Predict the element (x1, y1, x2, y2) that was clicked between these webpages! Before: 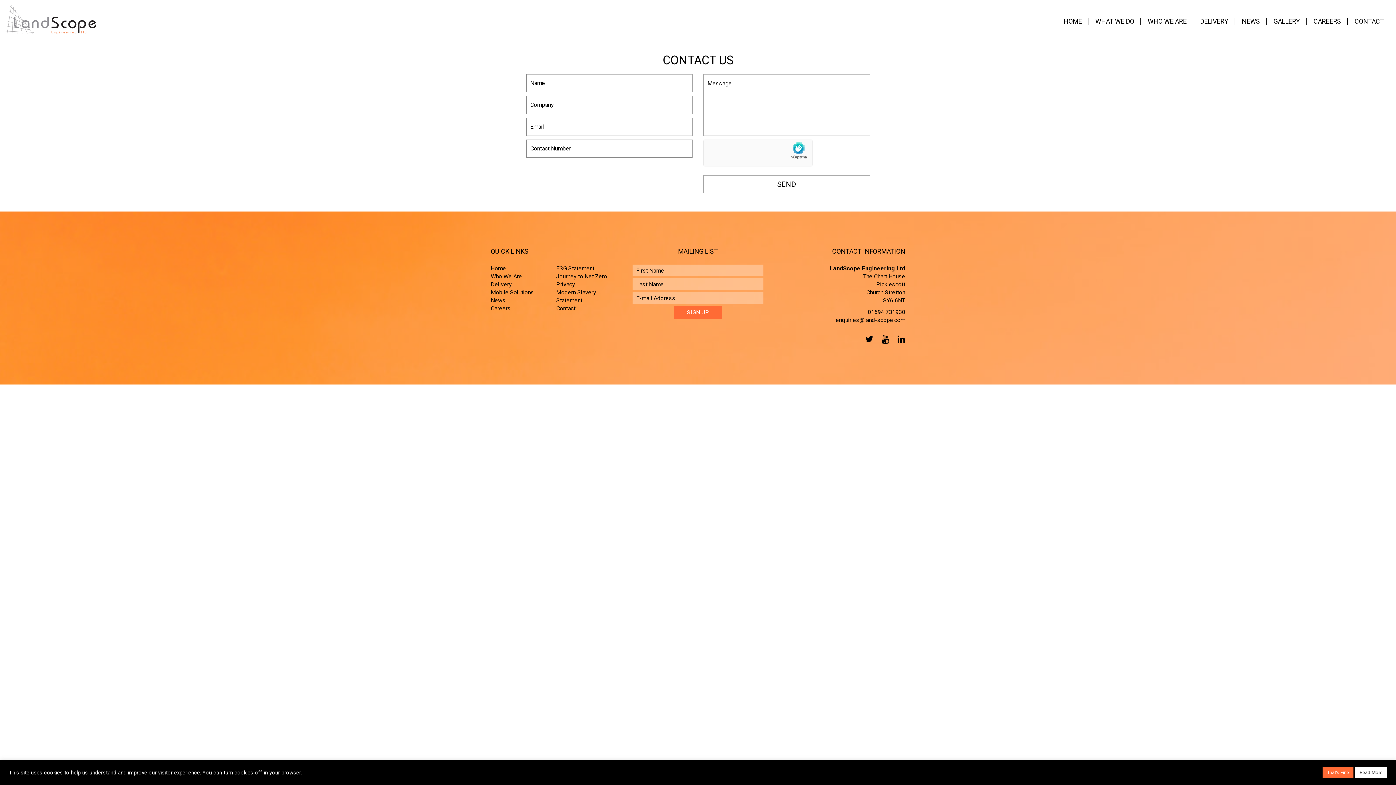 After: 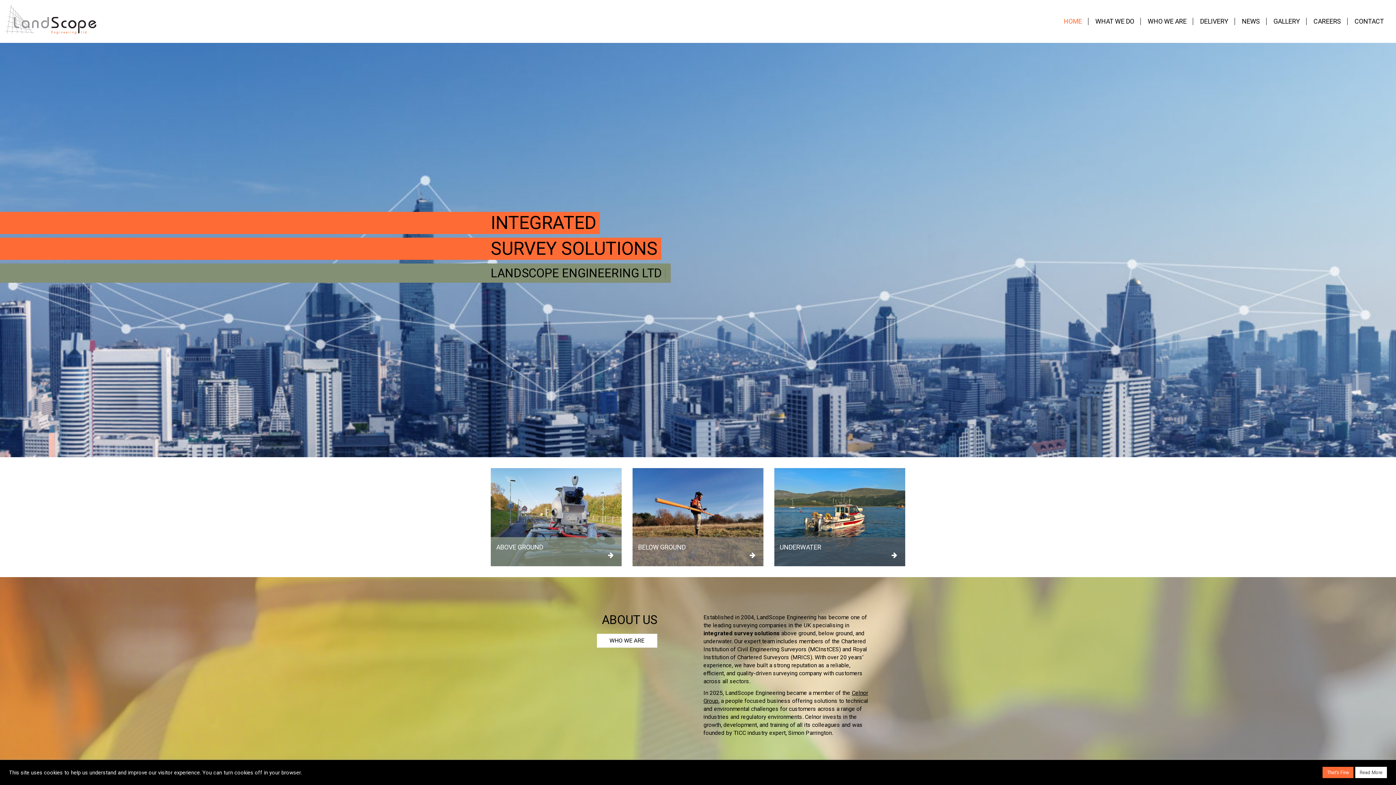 Action: bbox: (5, 4, 96, 34)